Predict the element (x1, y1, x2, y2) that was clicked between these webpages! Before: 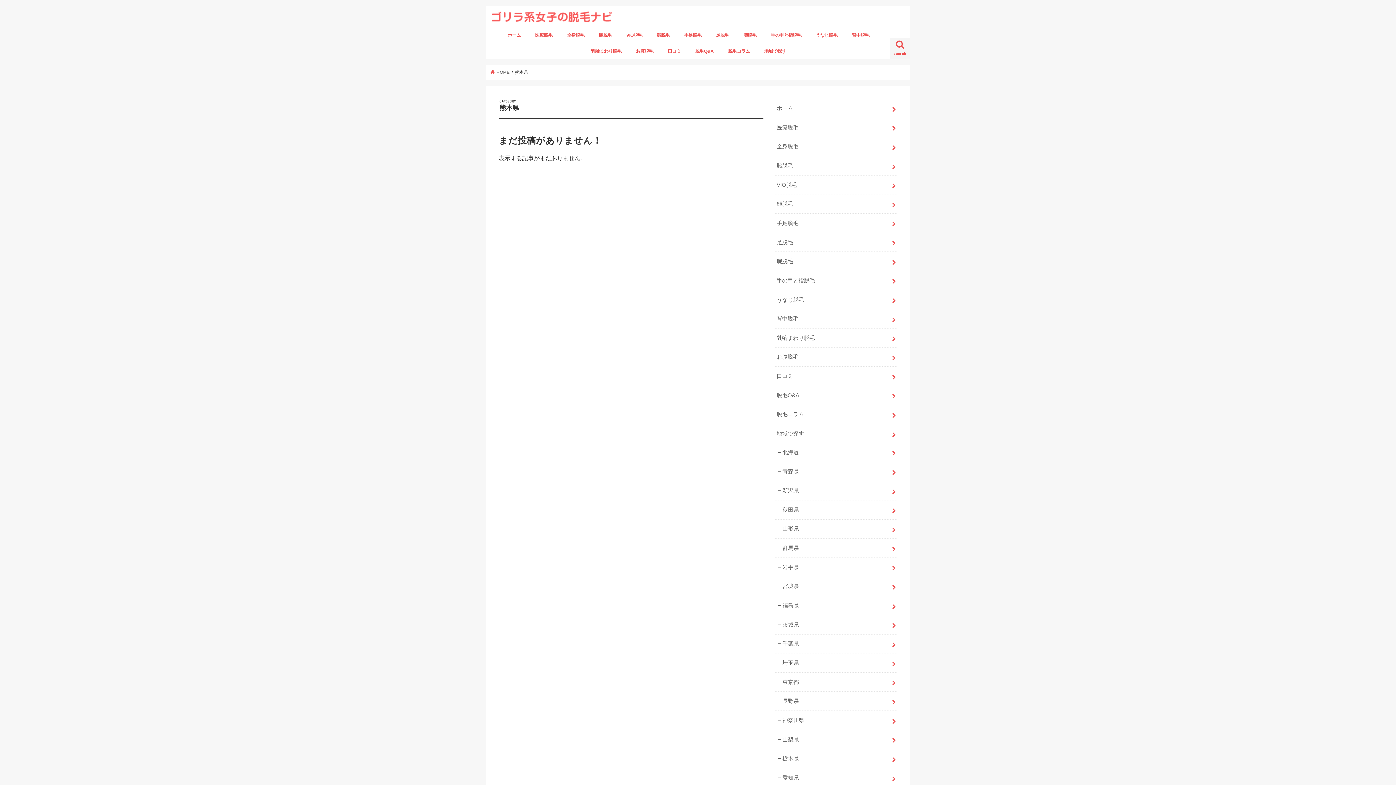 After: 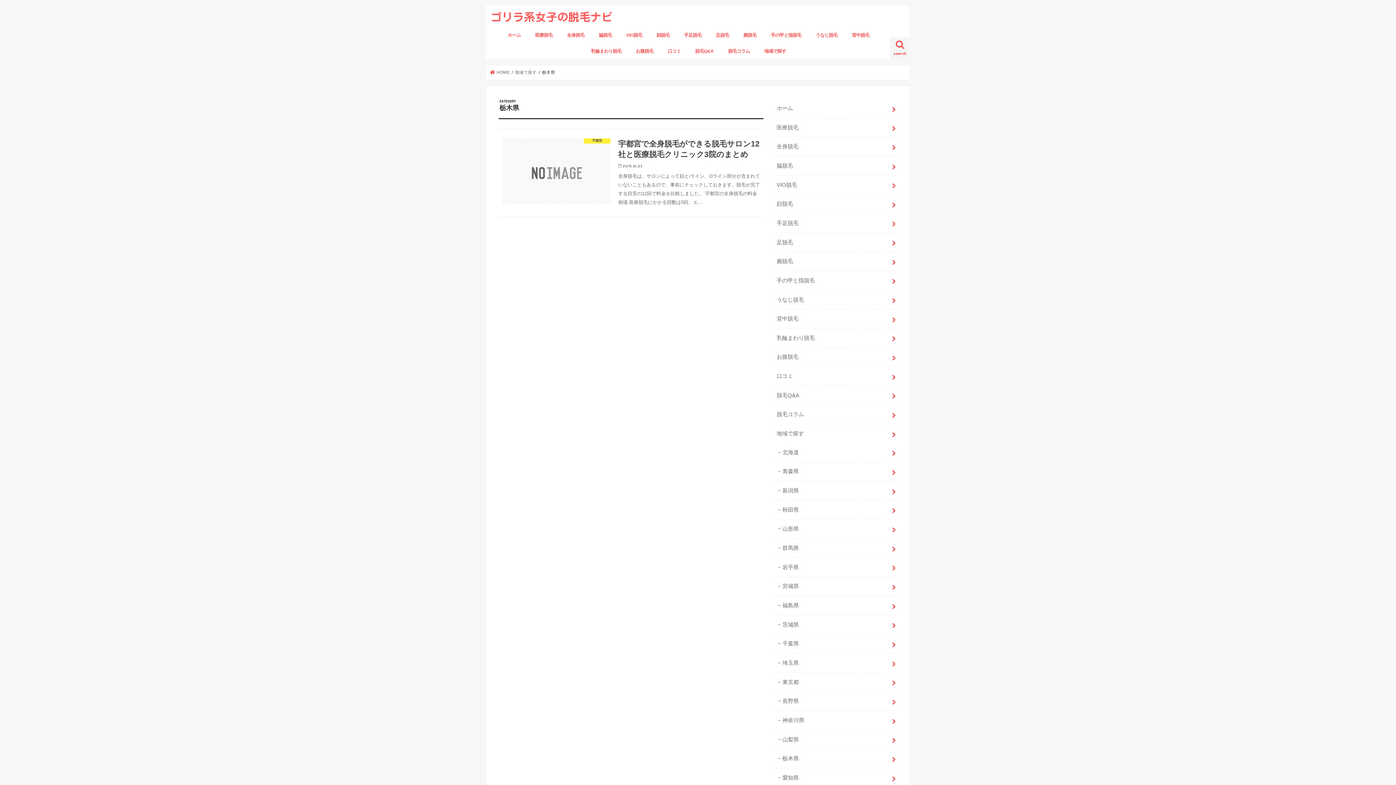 Action: bbox: (775, 749, 897, 768) label: 栃木県